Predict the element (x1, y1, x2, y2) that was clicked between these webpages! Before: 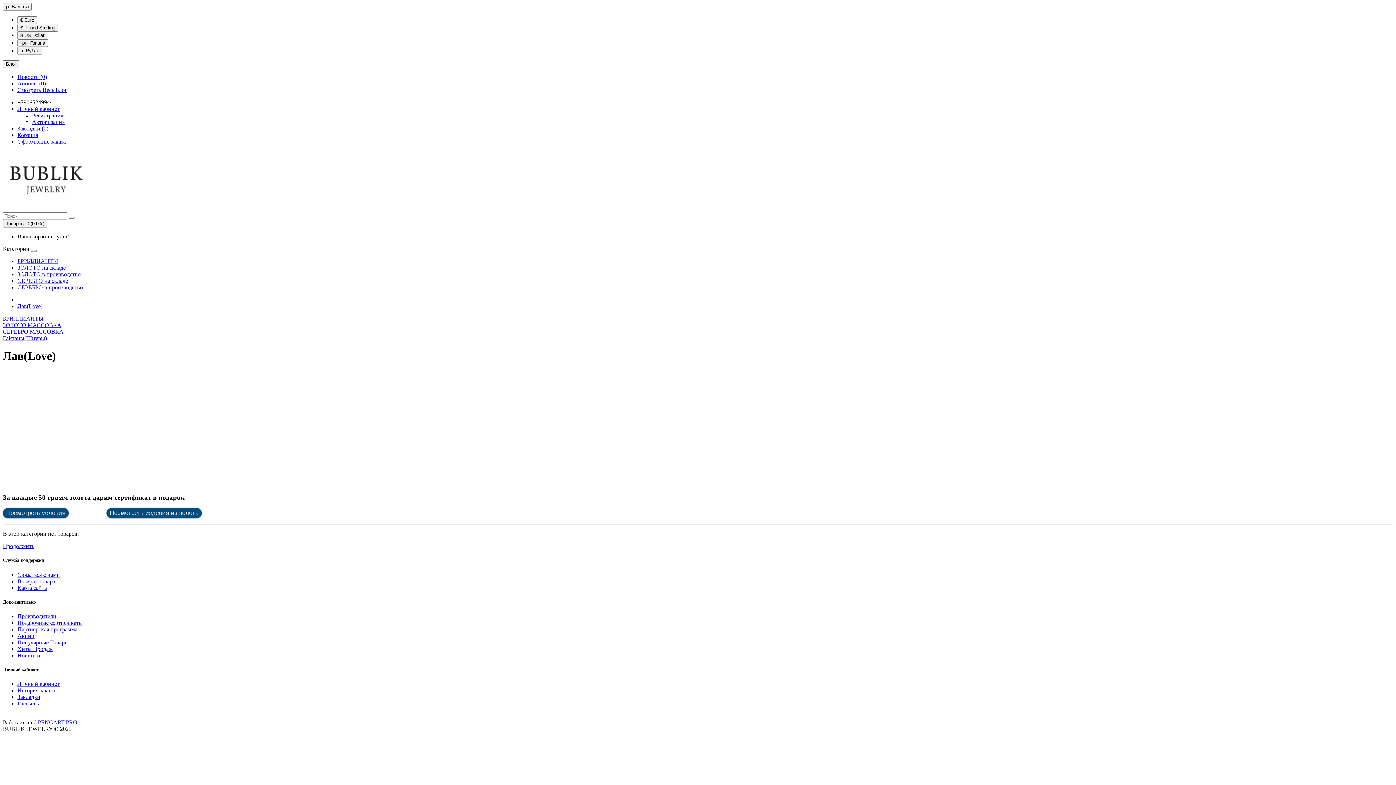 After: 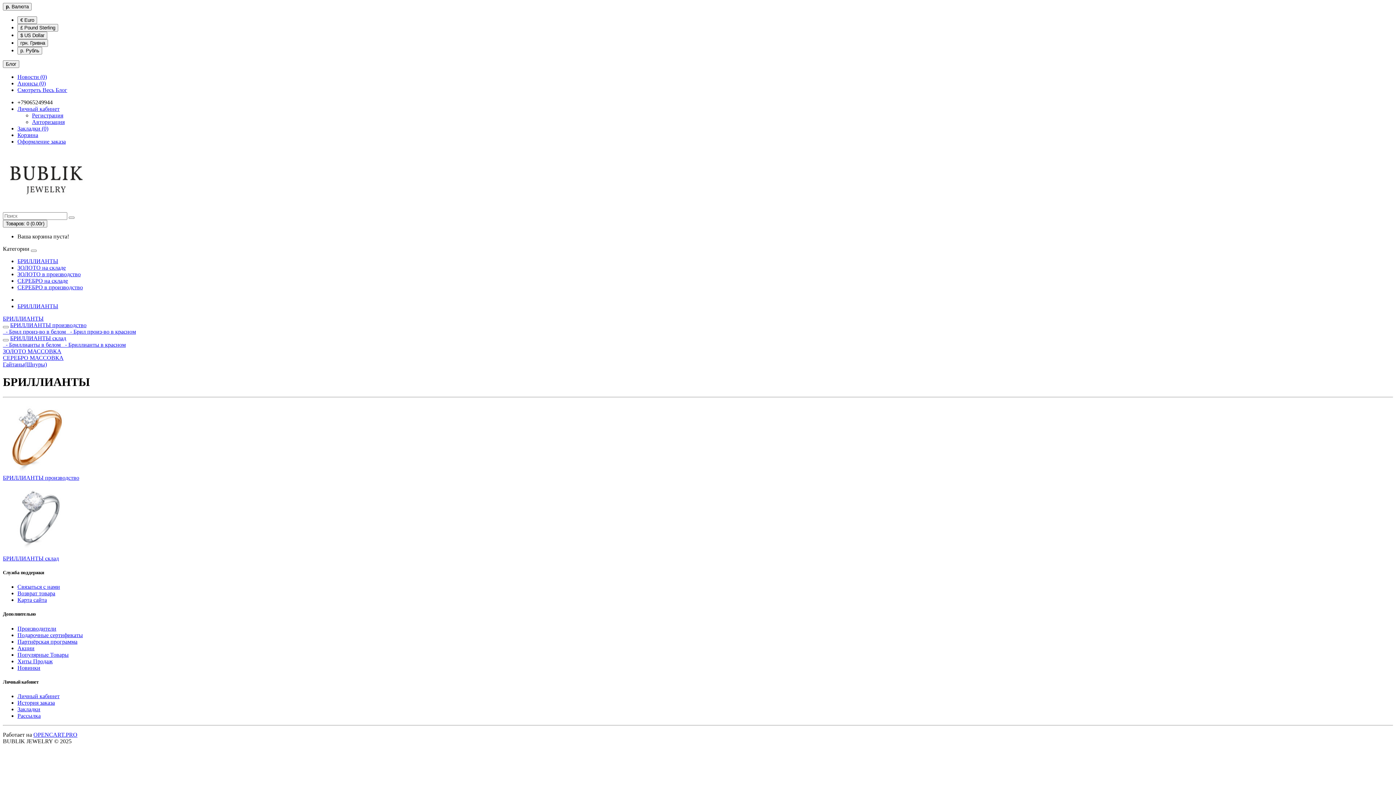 Action: bbox: (2, 315, 43, 321) label: БРИЛЛИАНТЫ